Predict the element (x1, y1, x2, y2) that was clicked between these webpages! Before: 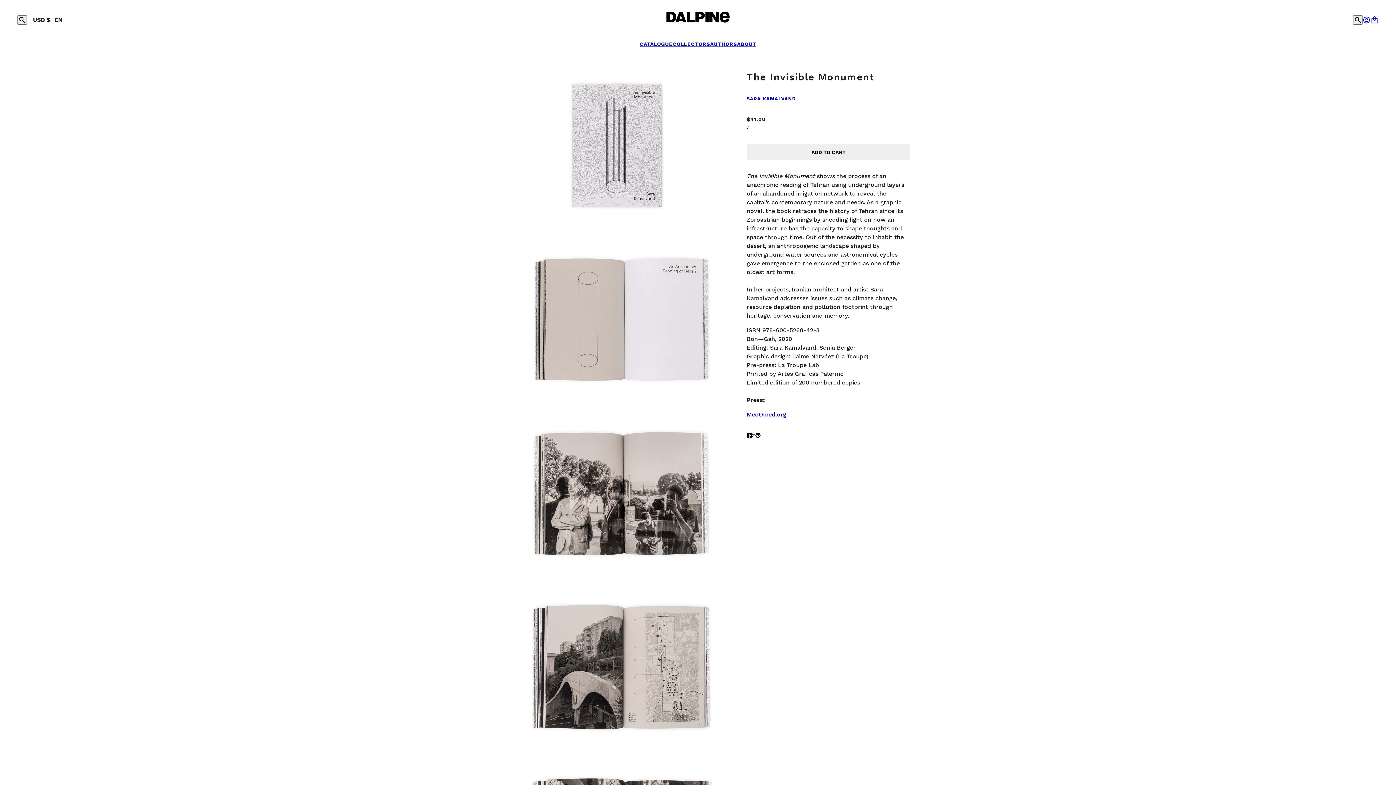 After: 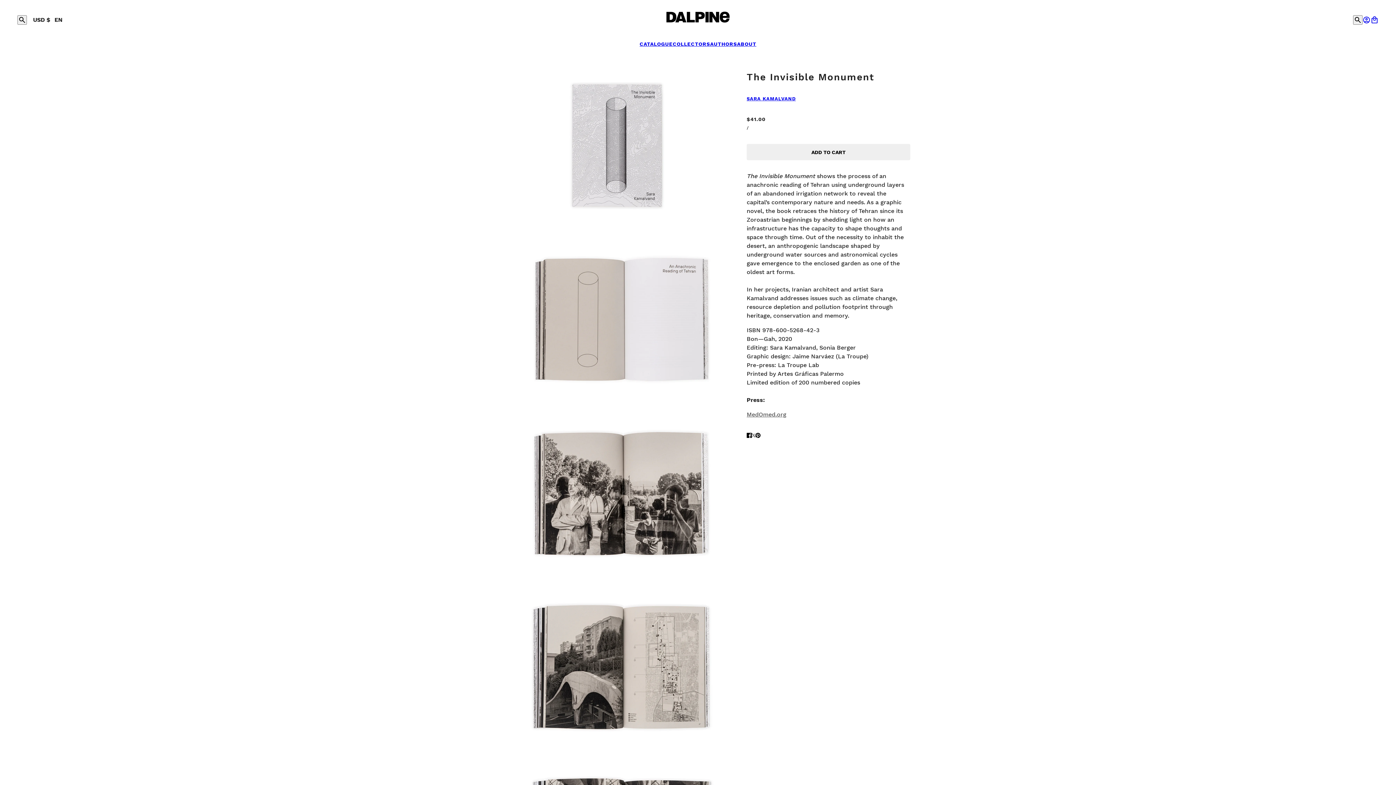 Action: bbox: (746, 411, 786, 418) label: MedOmed.org